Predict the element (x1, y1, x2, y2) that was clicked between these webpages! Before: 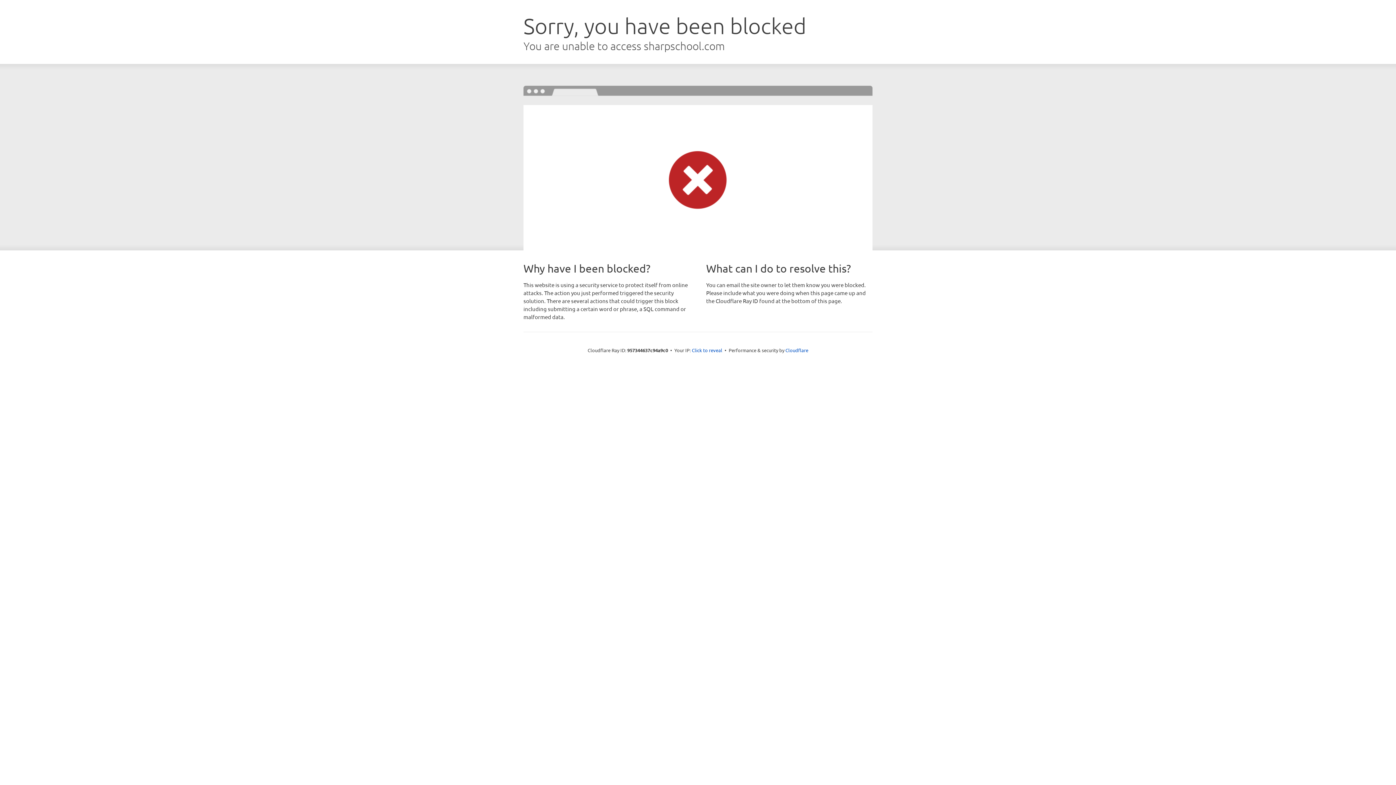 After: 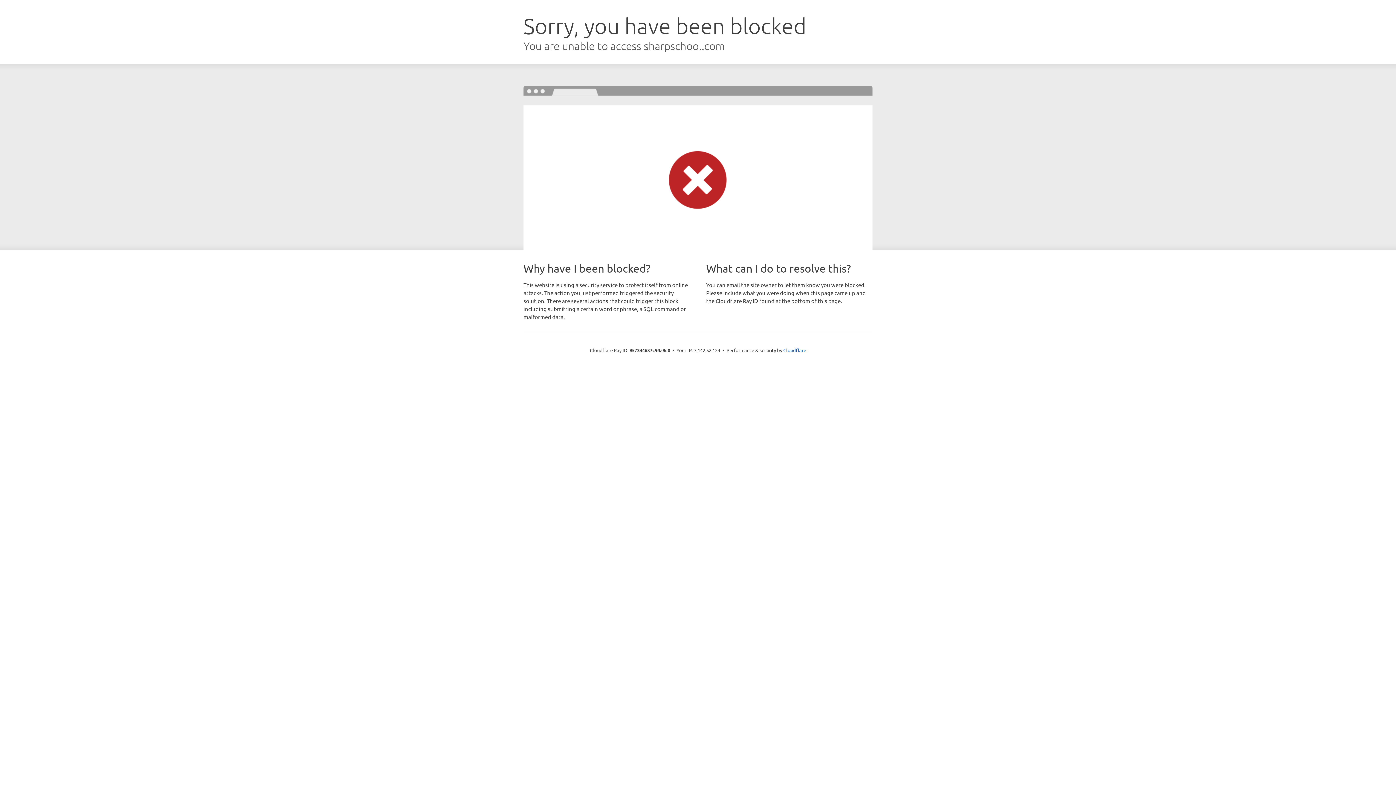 Action: bbox: (692, 346, 722, 353) label: Click to reveal